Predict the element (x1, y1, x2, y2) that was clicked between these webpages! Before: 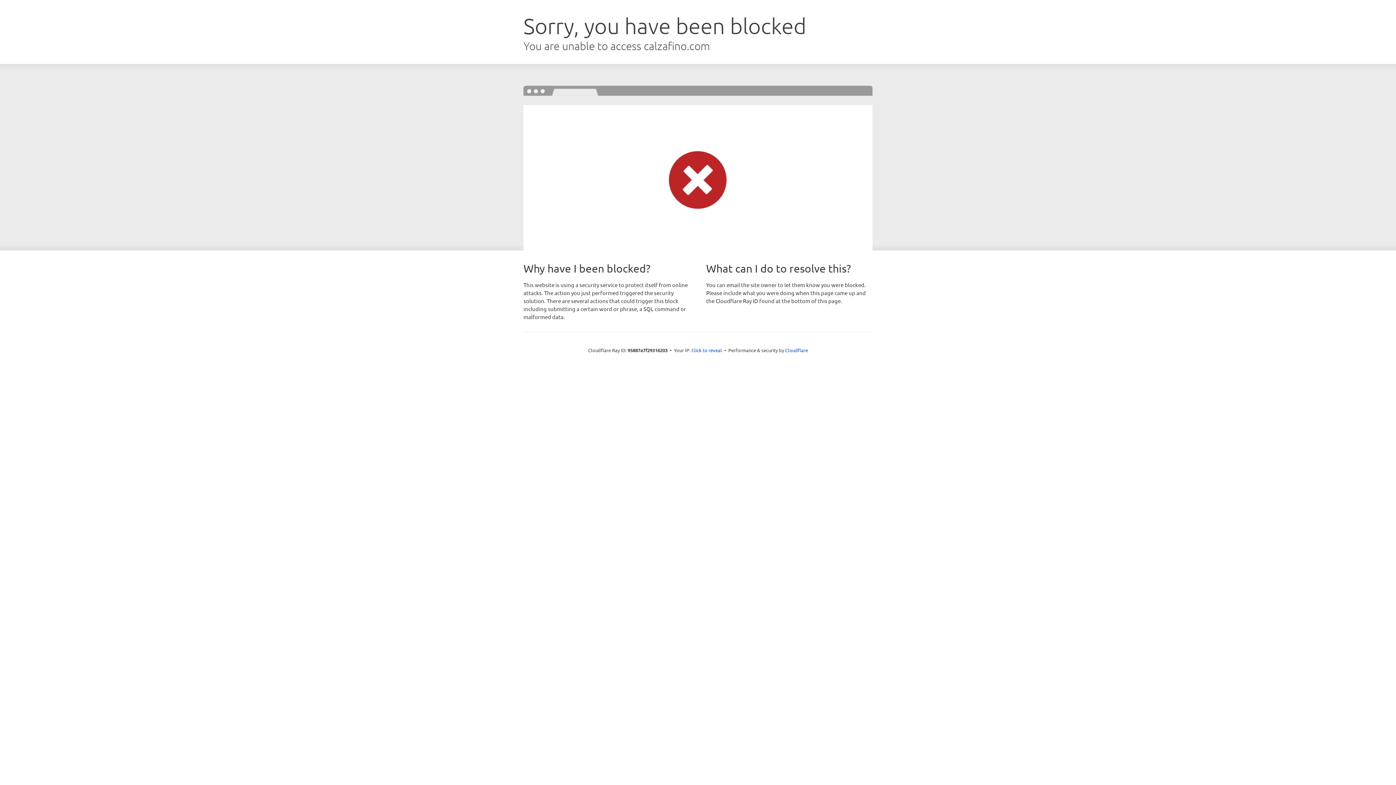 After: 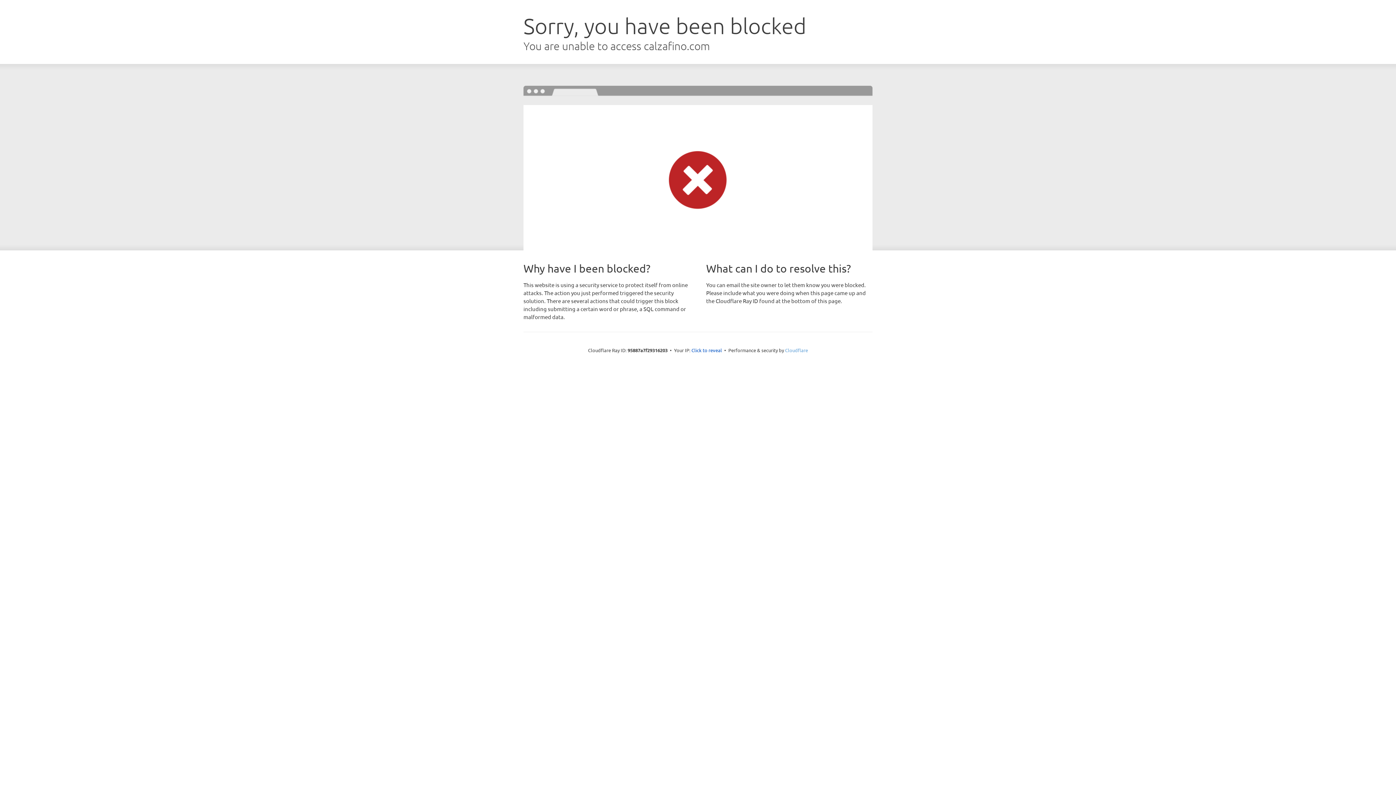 Action: bbox: (785, 347, 808, 353) label: Cloudflare